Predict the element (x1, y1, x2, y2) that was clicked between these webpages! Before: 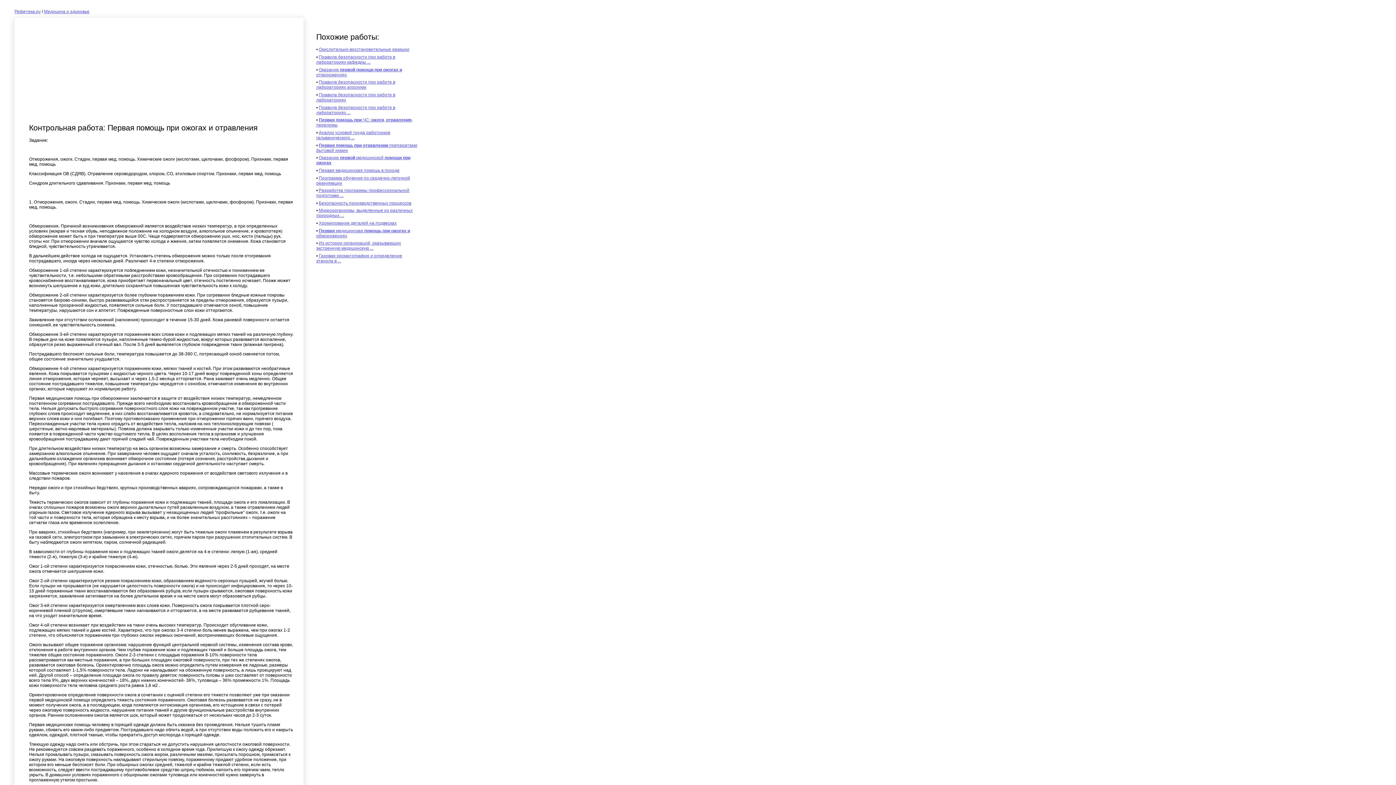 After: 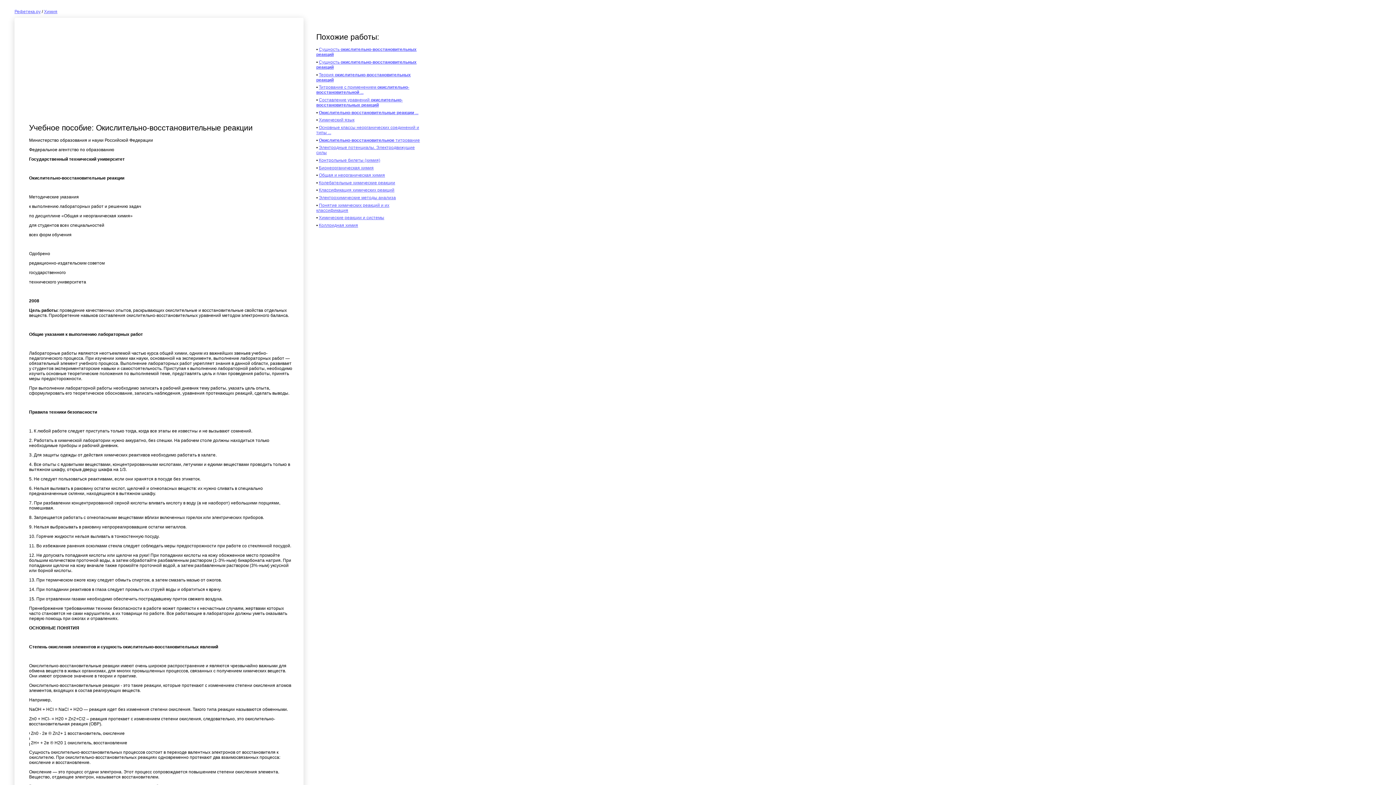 Action: label: Окислительно-восстановительные реакции bbox: (318, 47, 409, 52)